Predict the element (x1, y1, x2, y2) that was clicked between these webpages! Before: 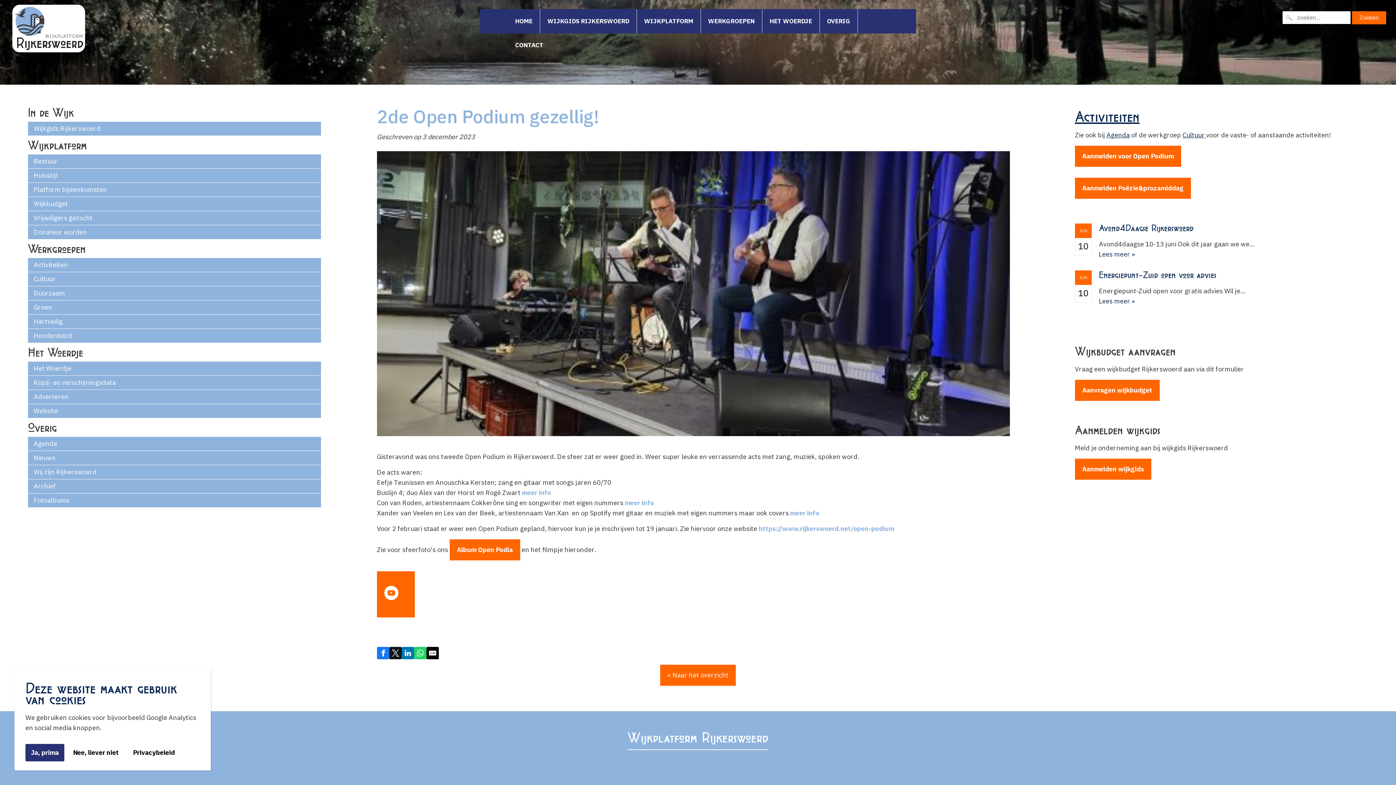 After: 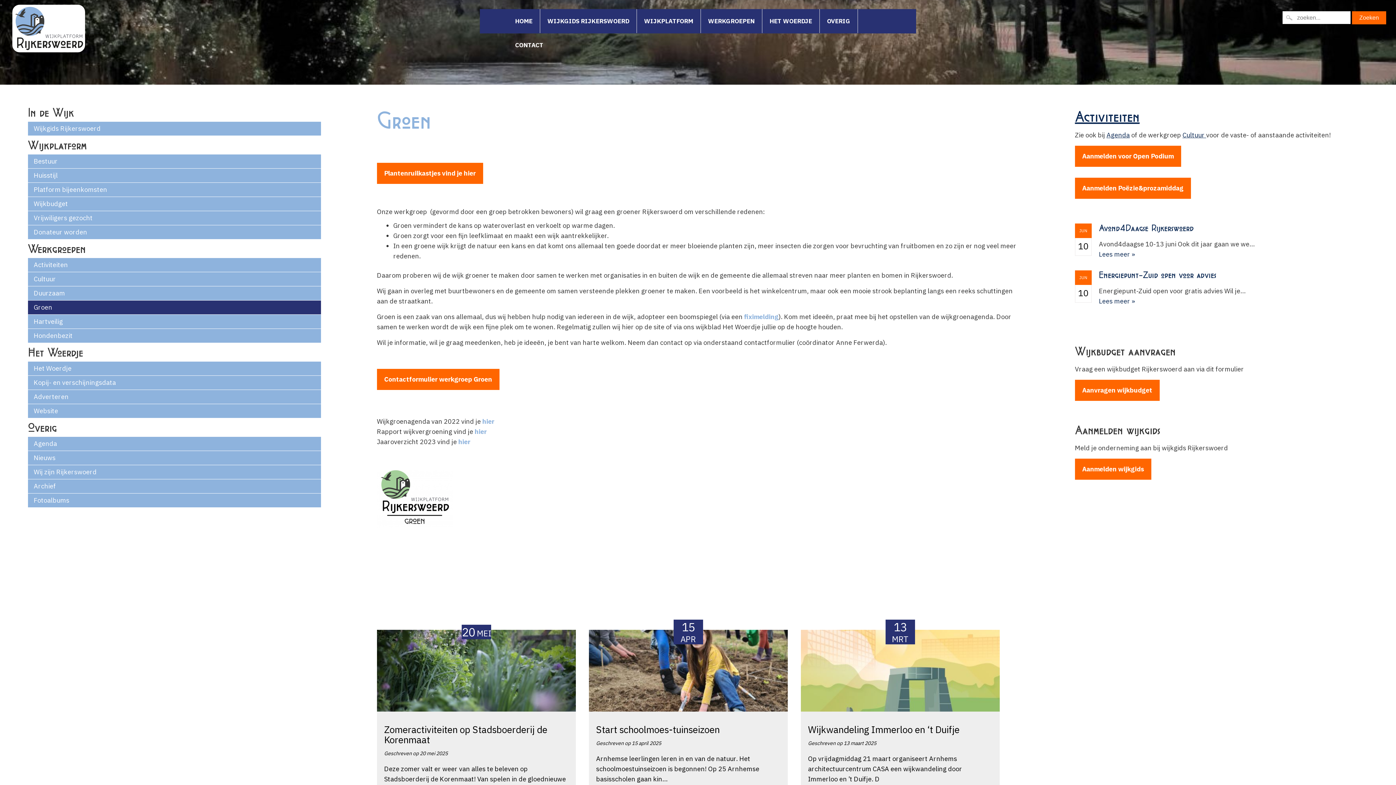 Action: label: Groen bbox: (27, 300, 321, 314)